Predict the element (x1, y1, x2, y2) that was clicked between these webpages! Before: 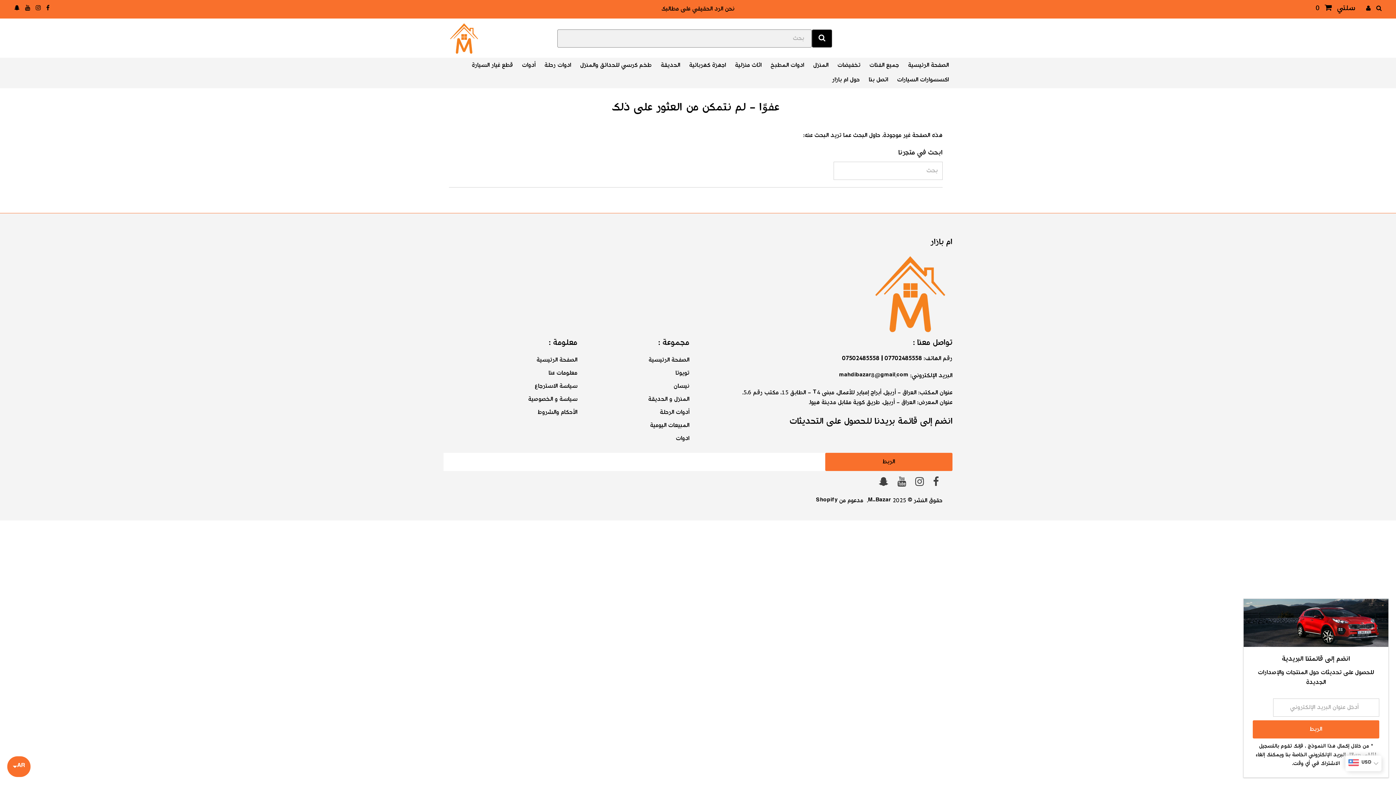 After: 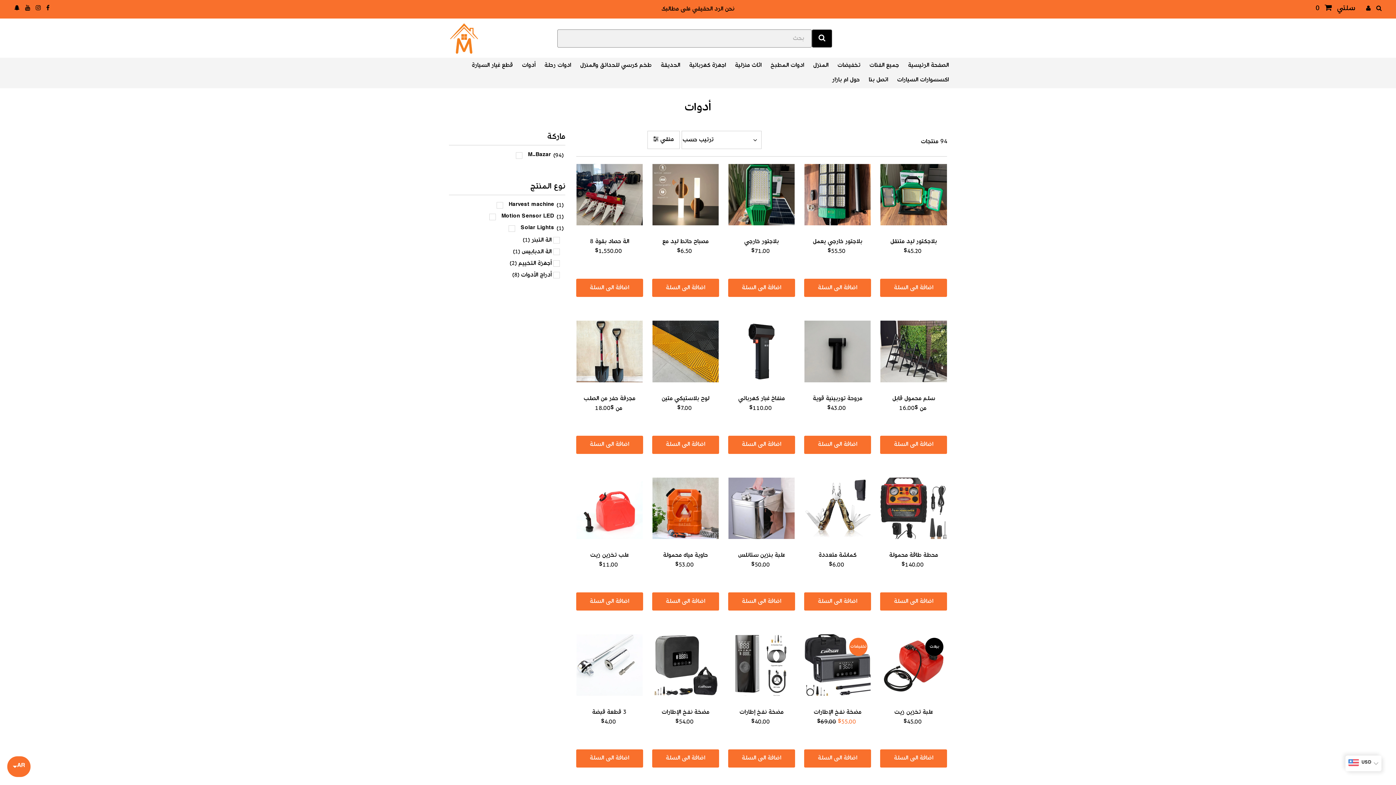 Action: label: ادوات bbox: (676, 434, 689, 443)